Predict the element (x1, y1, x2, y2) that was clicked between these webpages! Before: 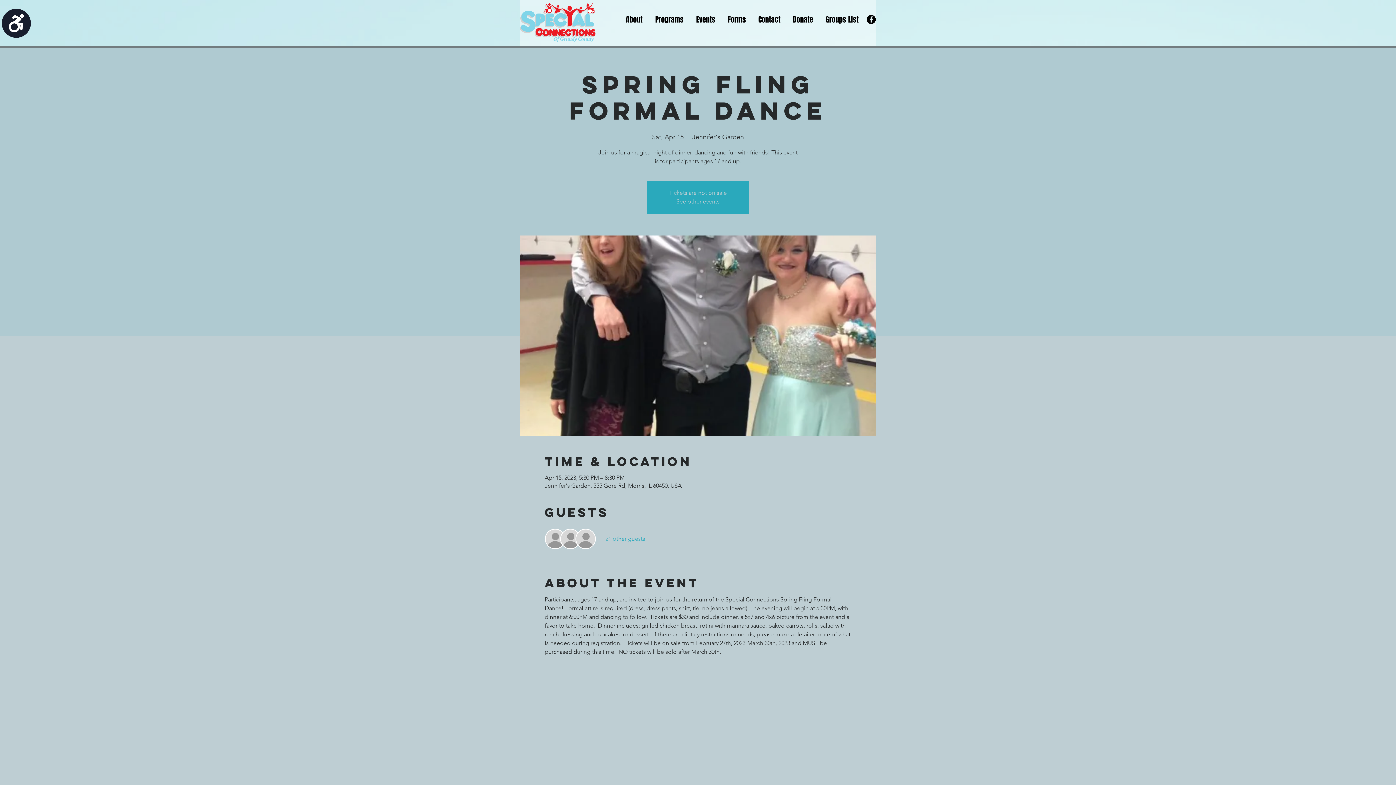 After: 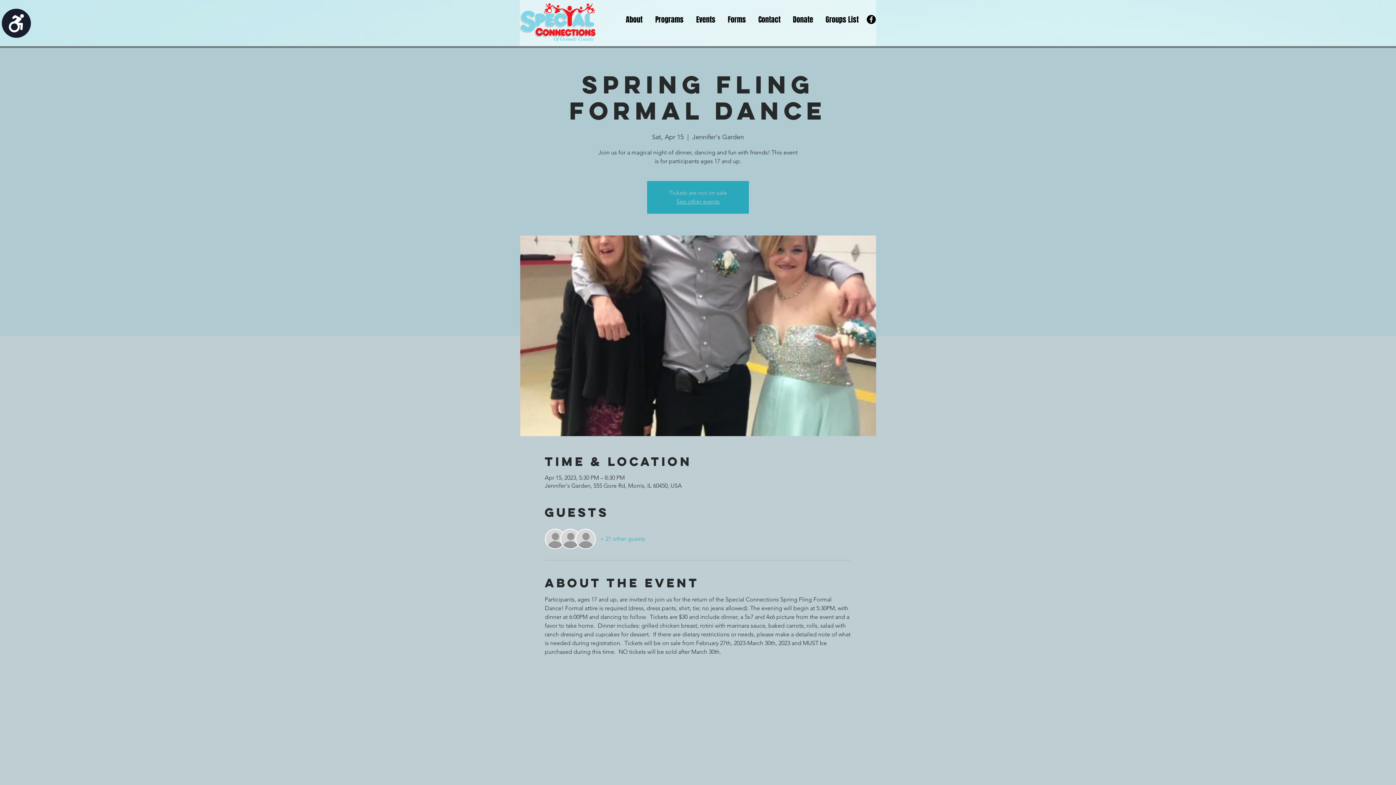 Action: bbox: (600, 535, 645, 543) label: + 21 other guests